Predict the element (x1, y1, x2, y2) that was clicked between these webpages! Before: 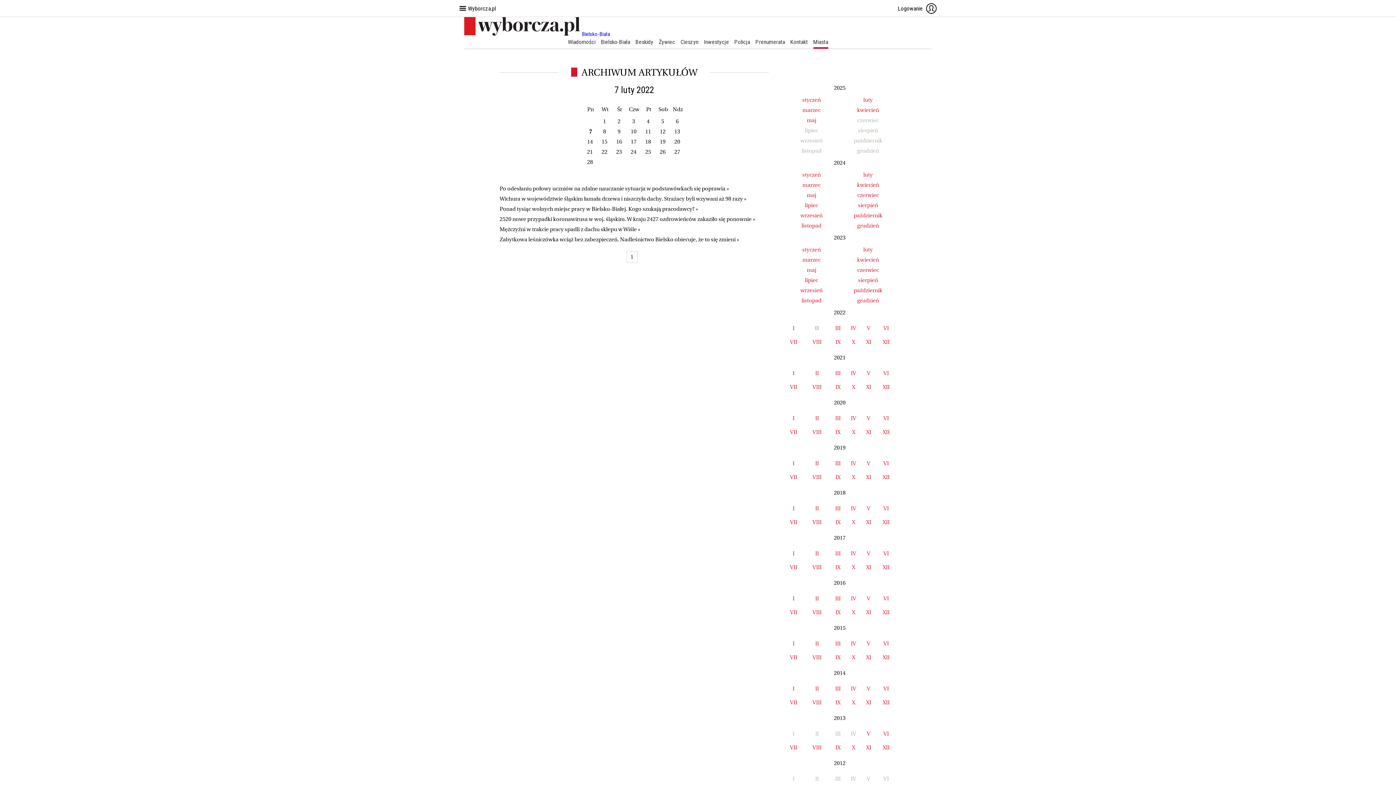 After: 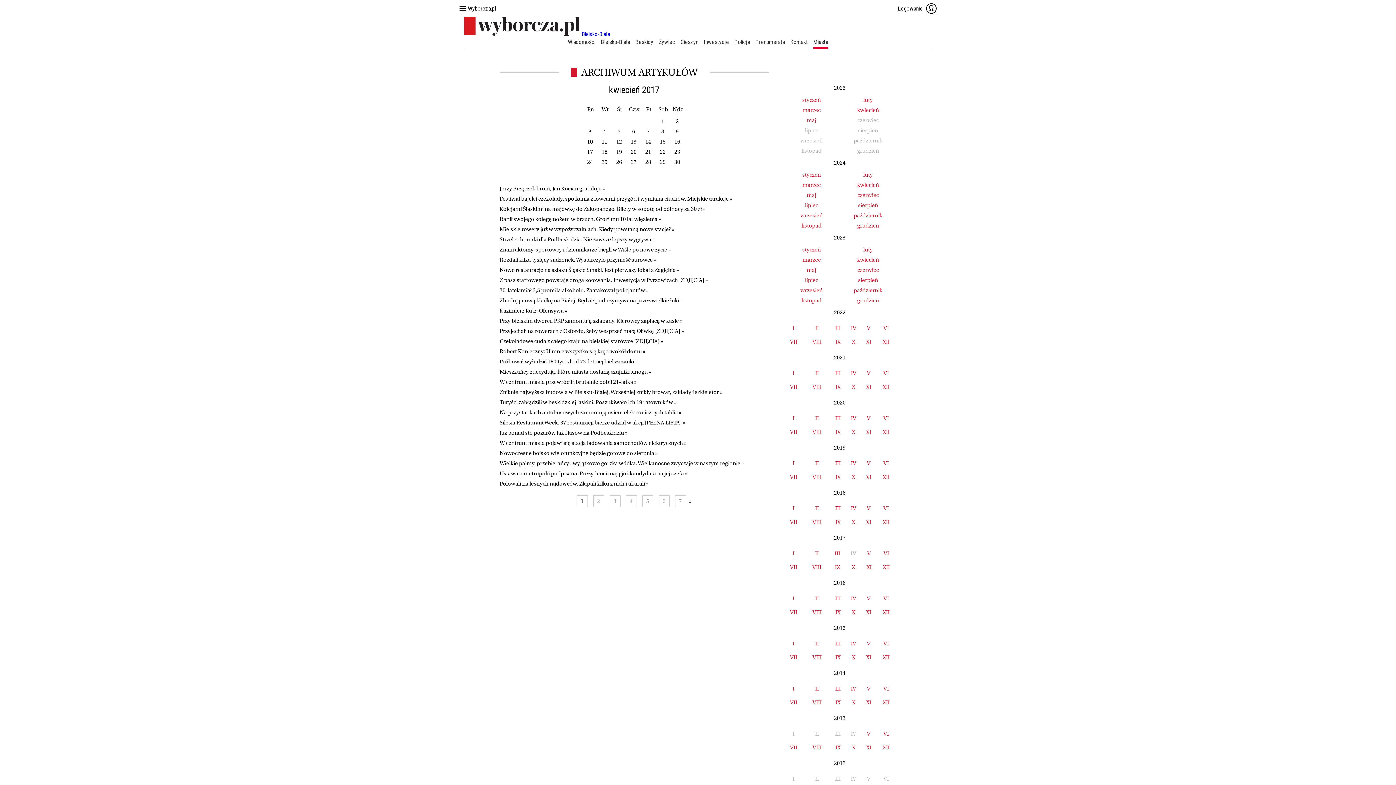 Action: bbox: (851, 550, 856, 557) label: IV